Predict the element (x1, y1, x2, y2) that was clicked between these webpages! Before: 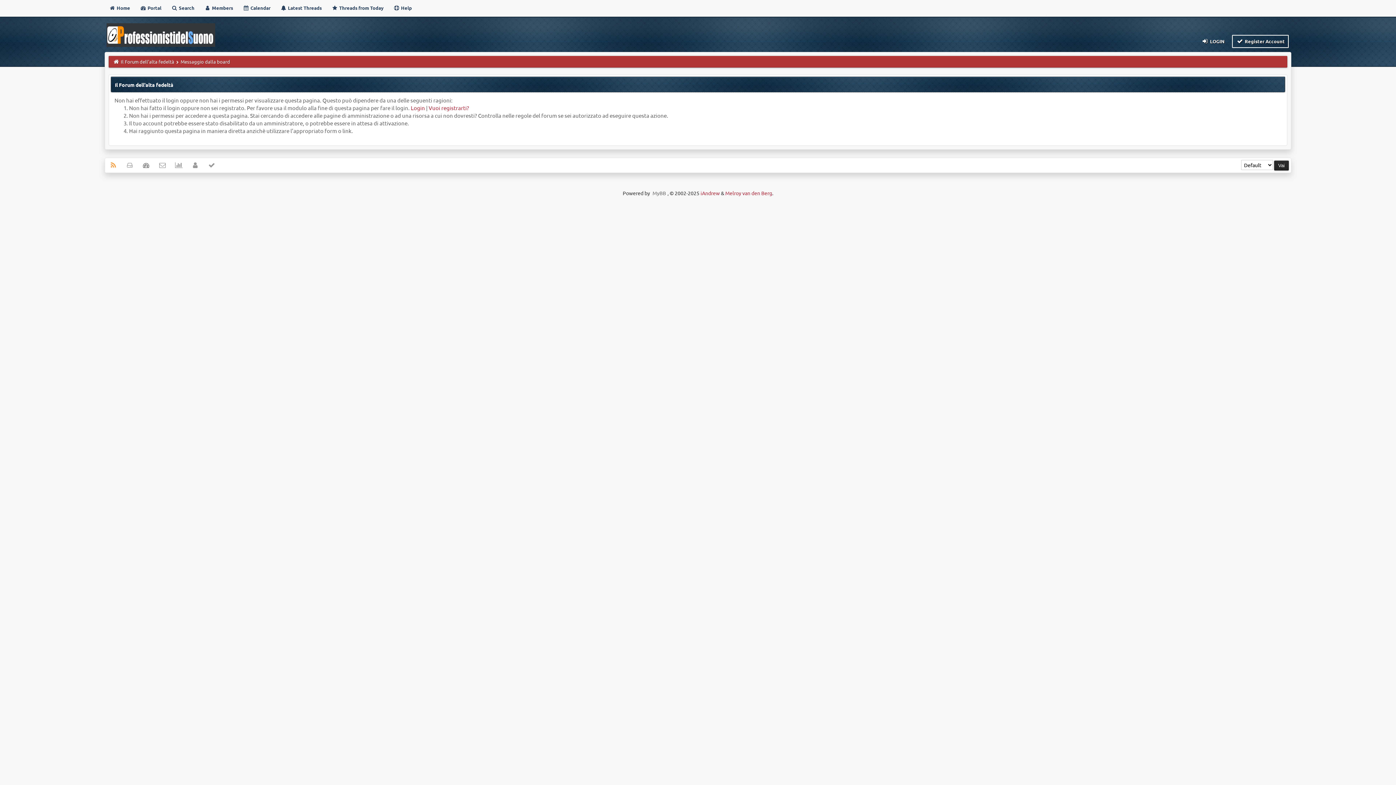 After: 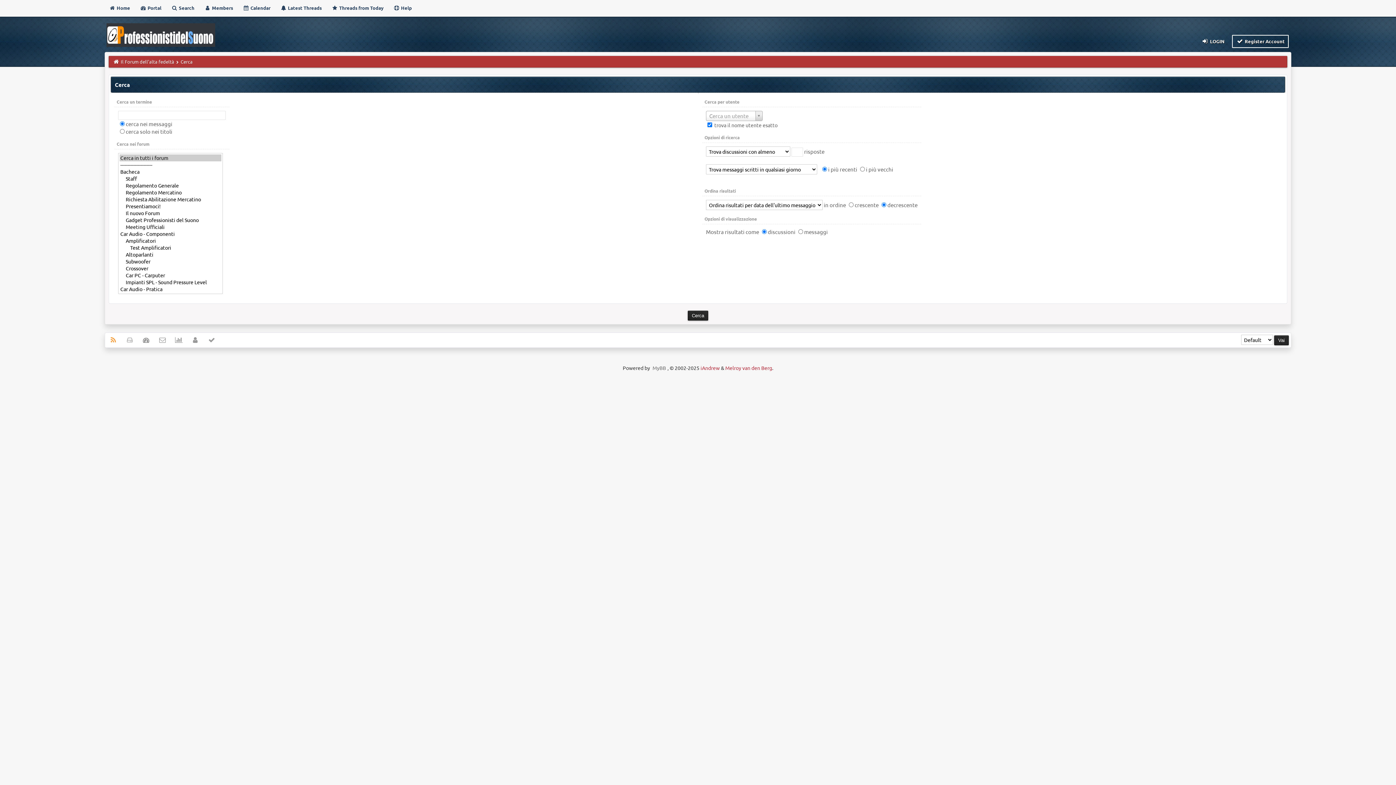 Action: bbox: (167, 1, 198, 14) label:  Search